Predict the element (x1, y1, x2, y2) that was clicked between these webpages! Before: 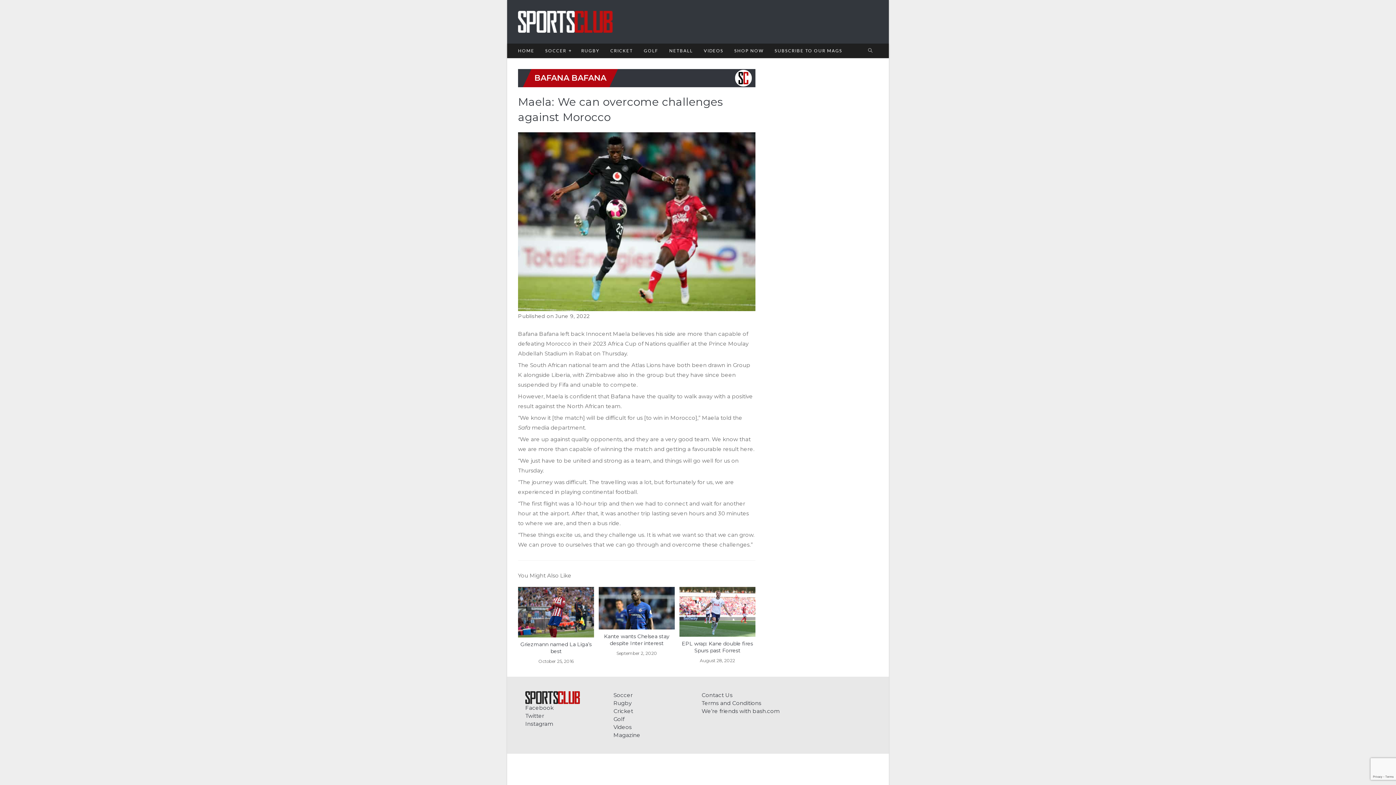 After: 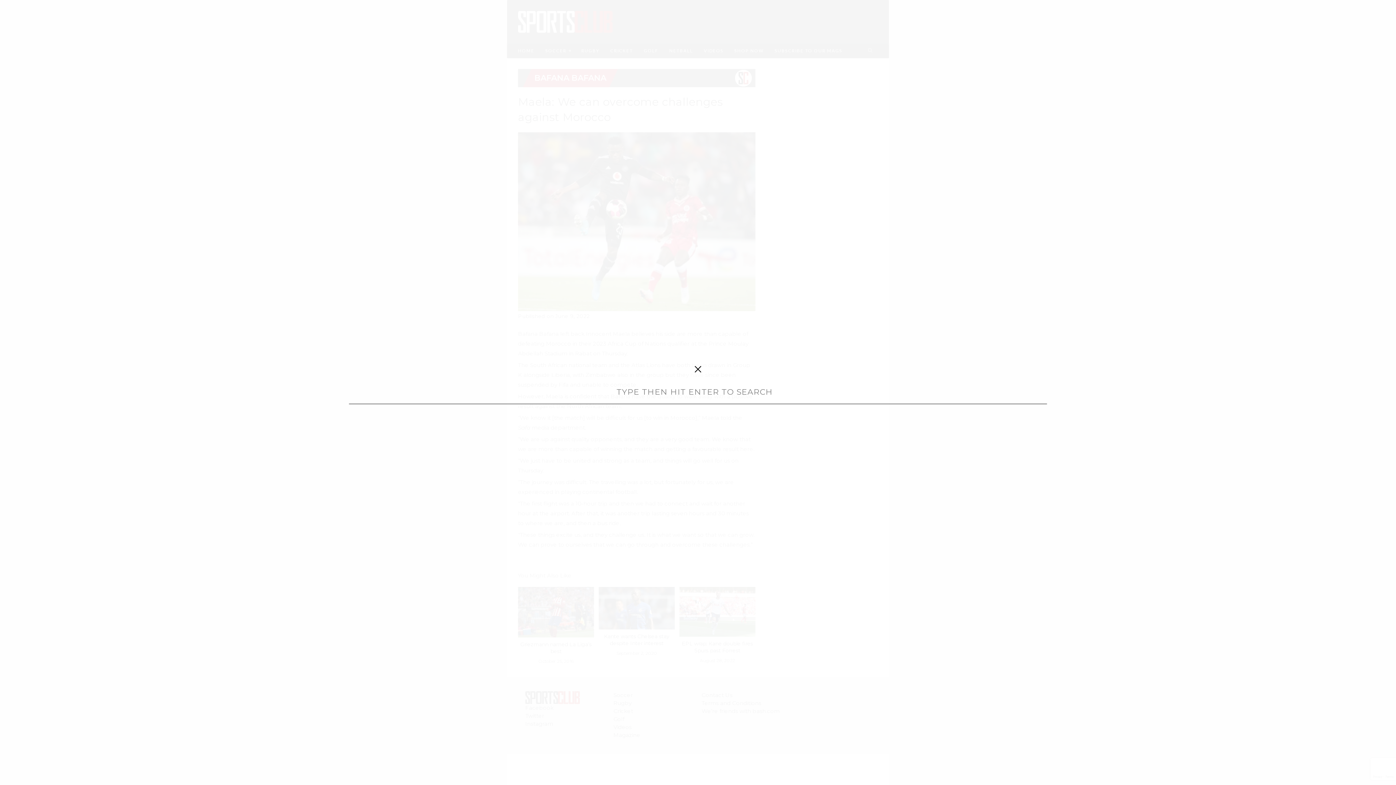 Action: label: Search website bbox: (865, 46, 875, 54)